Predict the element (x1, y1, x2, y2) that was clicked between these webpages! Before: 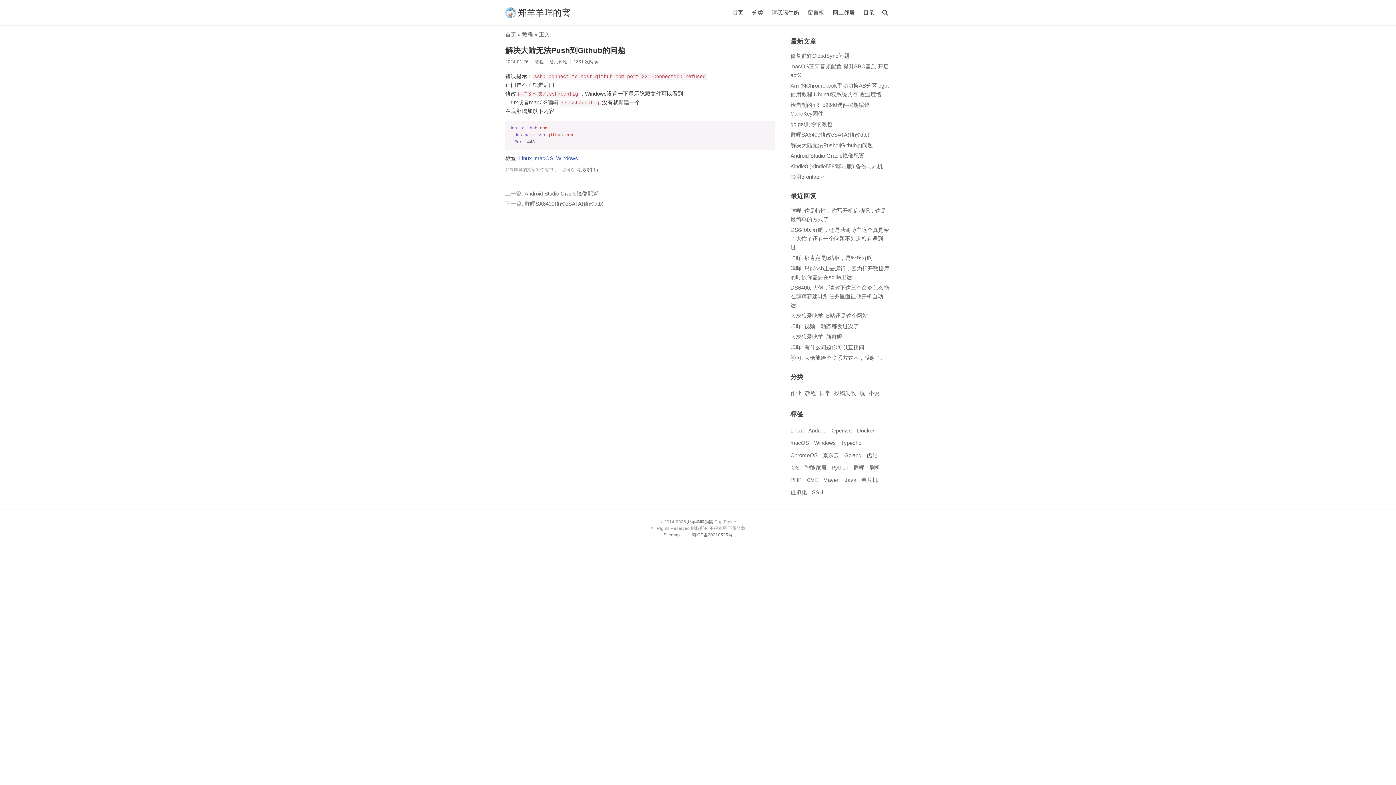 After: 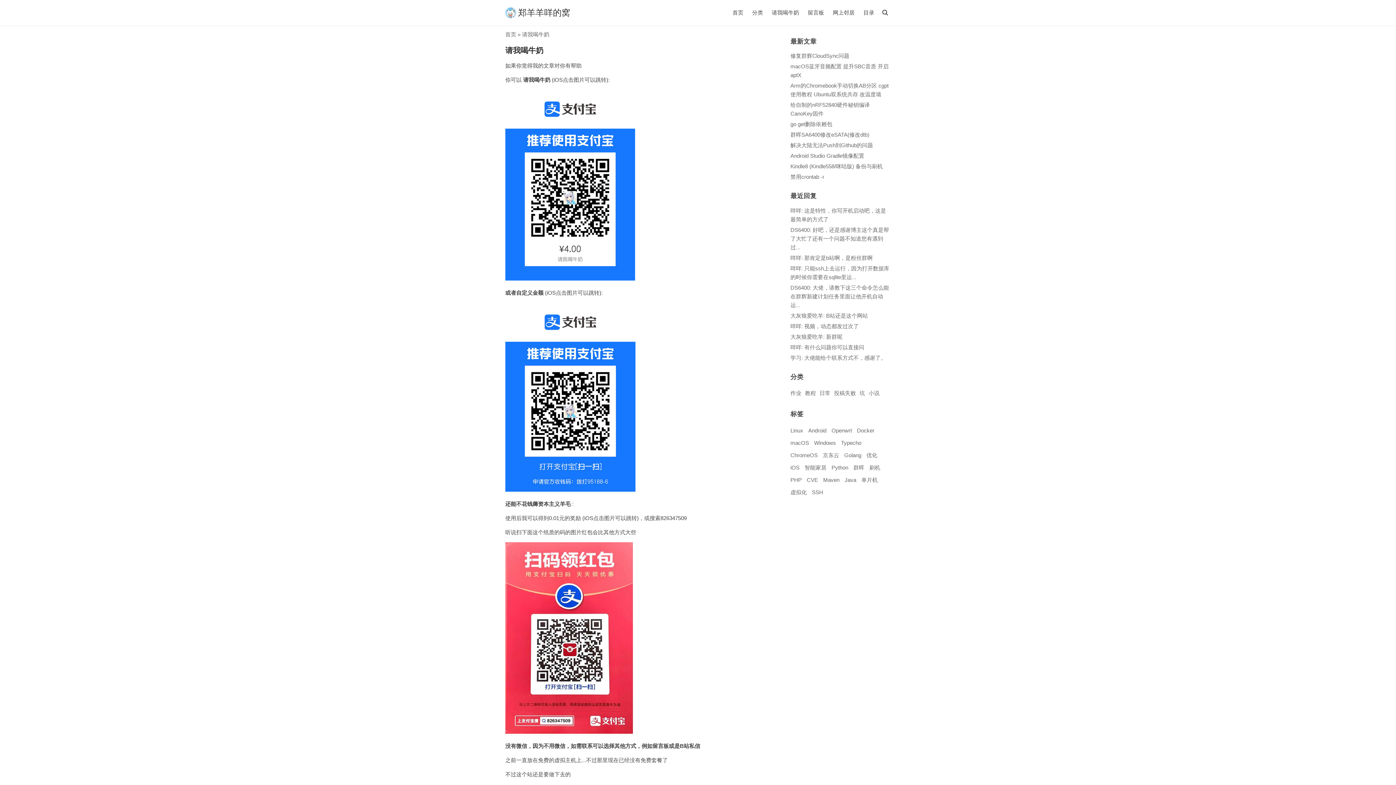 Action: label: 请我喝牛奶 bbox: (772, 9, 799, 15)